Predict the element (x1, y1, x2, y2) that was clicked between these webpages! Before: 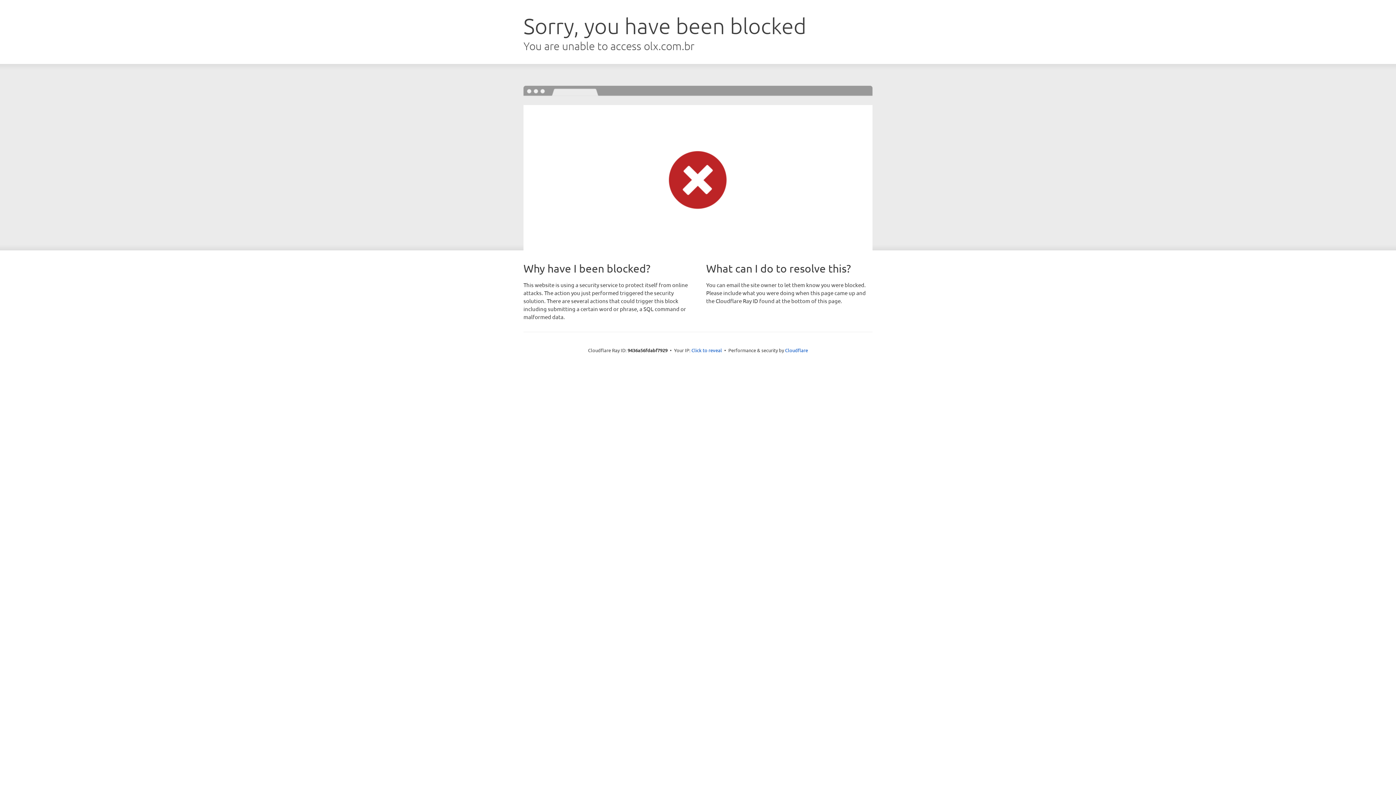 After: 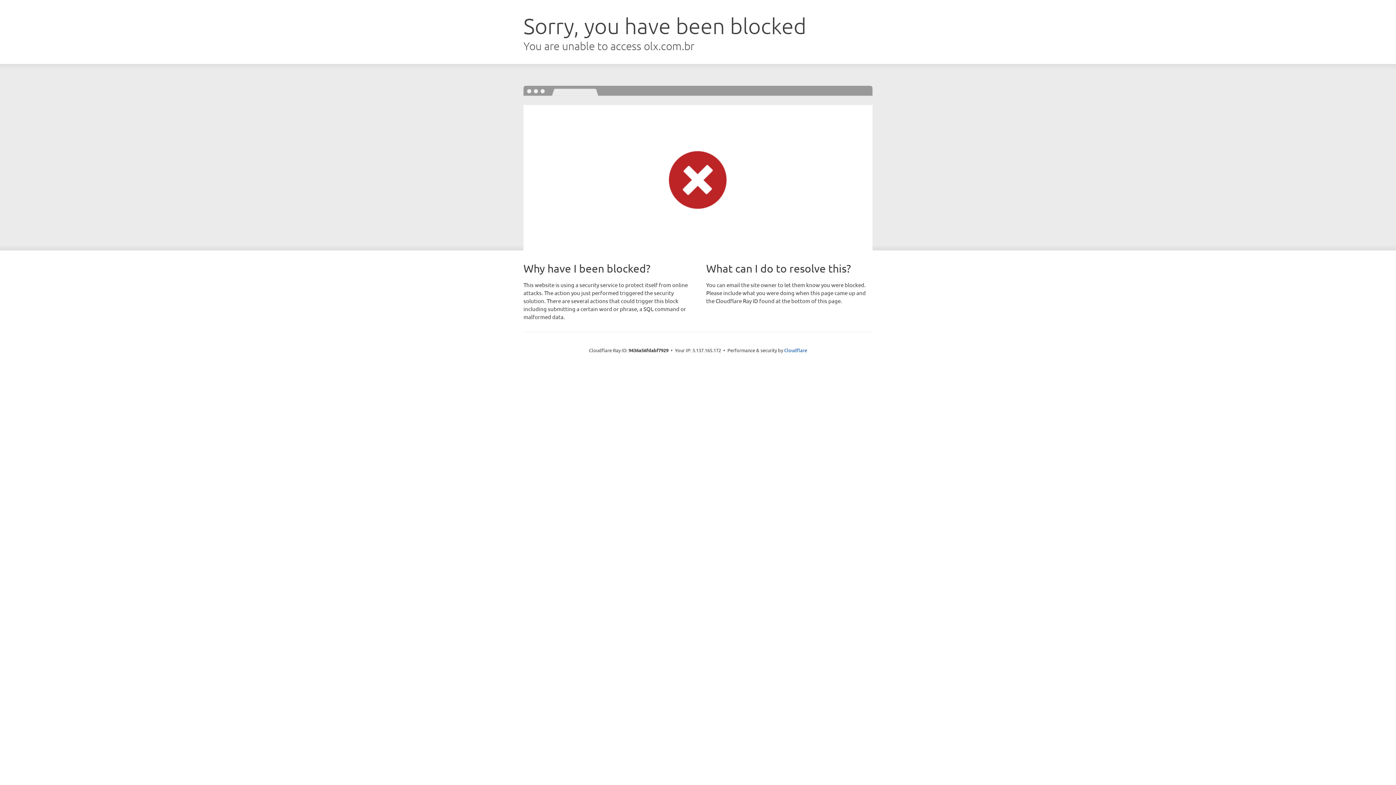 Action: bbox: (691, 346, 722, 353) label: Click to reveal